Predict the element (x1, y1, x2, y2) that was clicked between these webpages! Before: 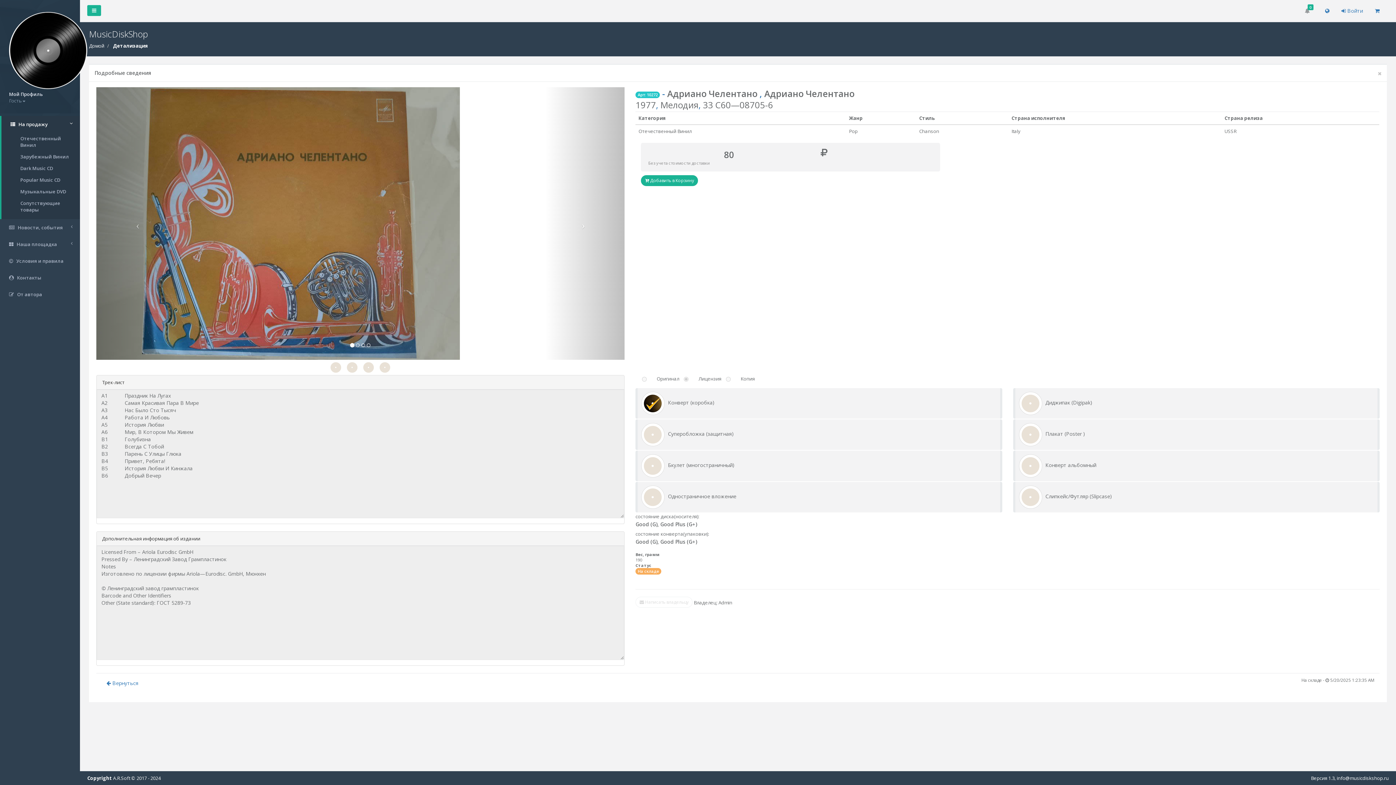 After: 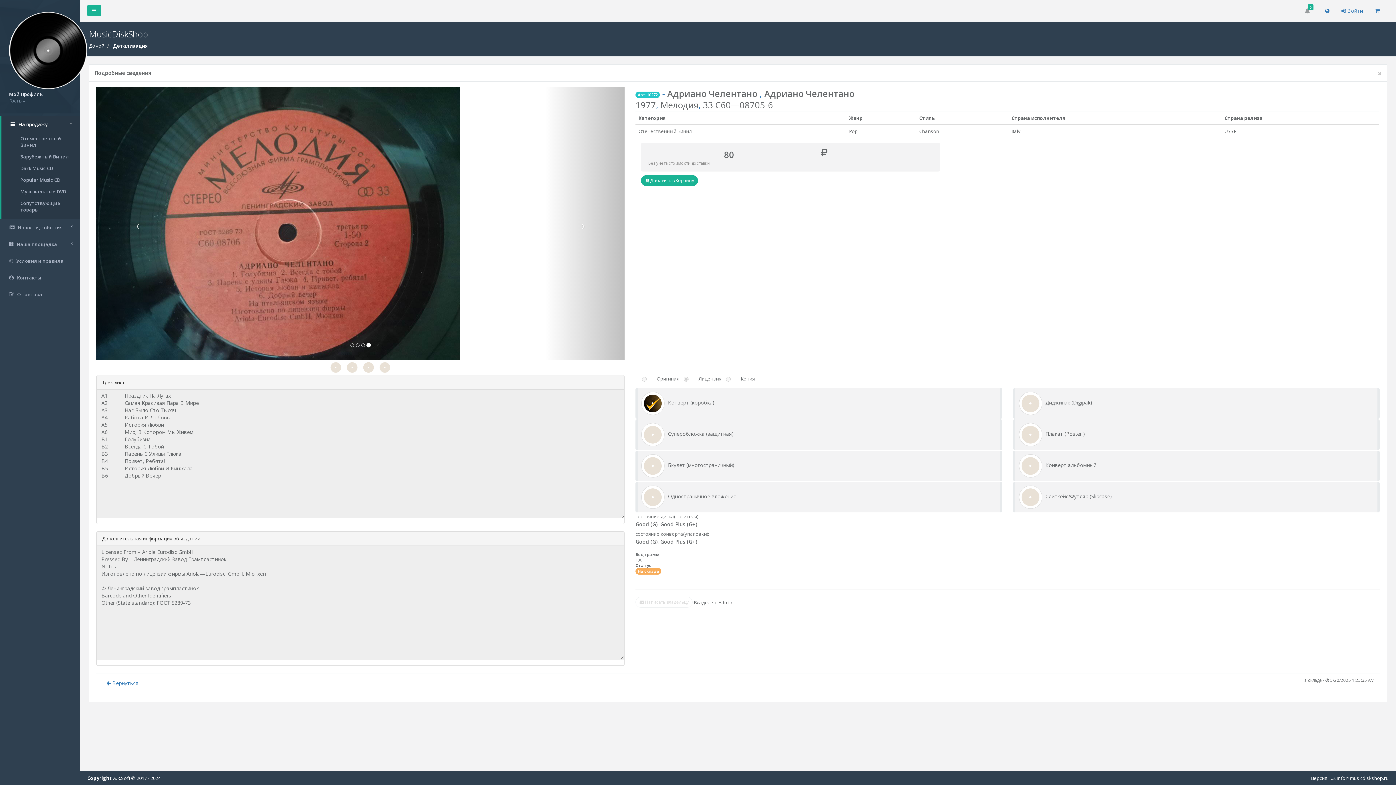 Action: bbox: (96, 87, 175, 360)